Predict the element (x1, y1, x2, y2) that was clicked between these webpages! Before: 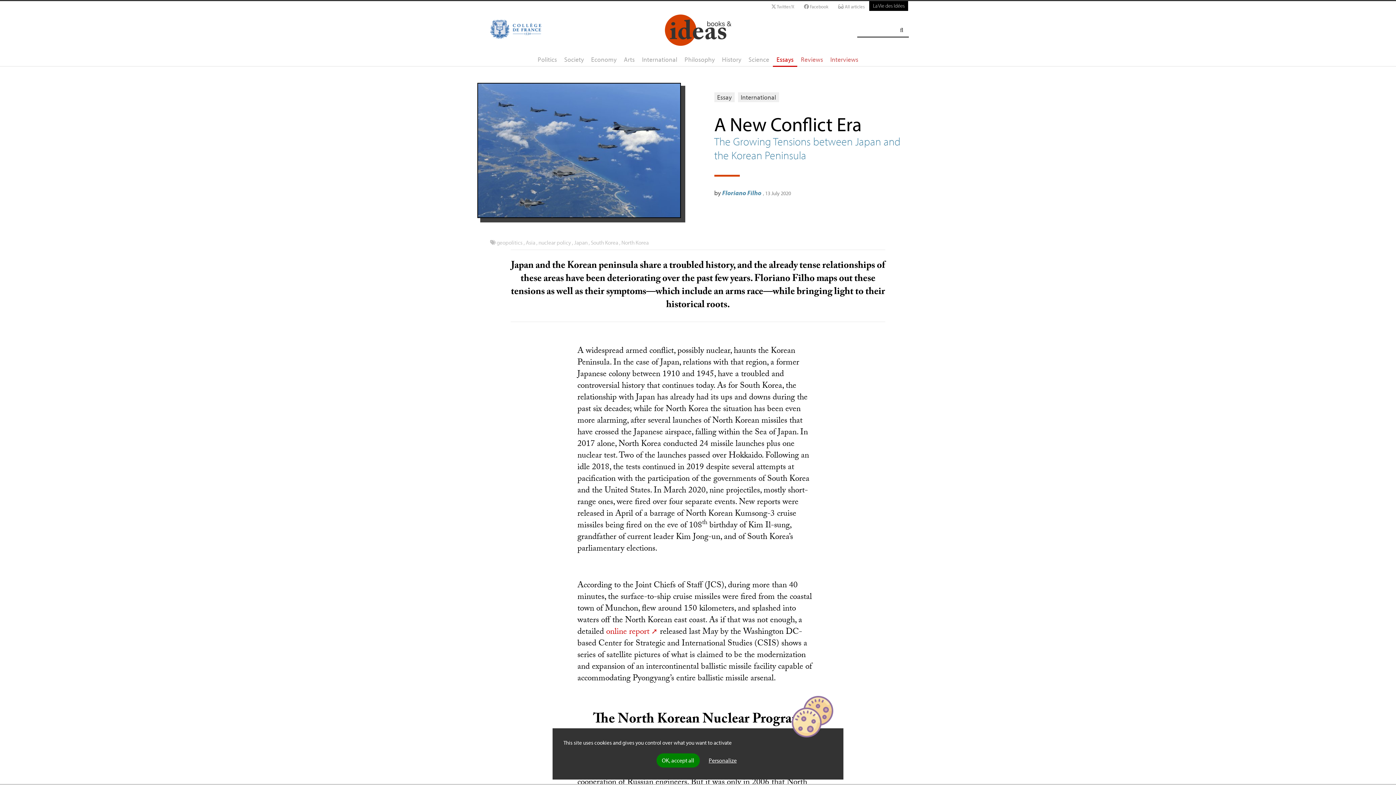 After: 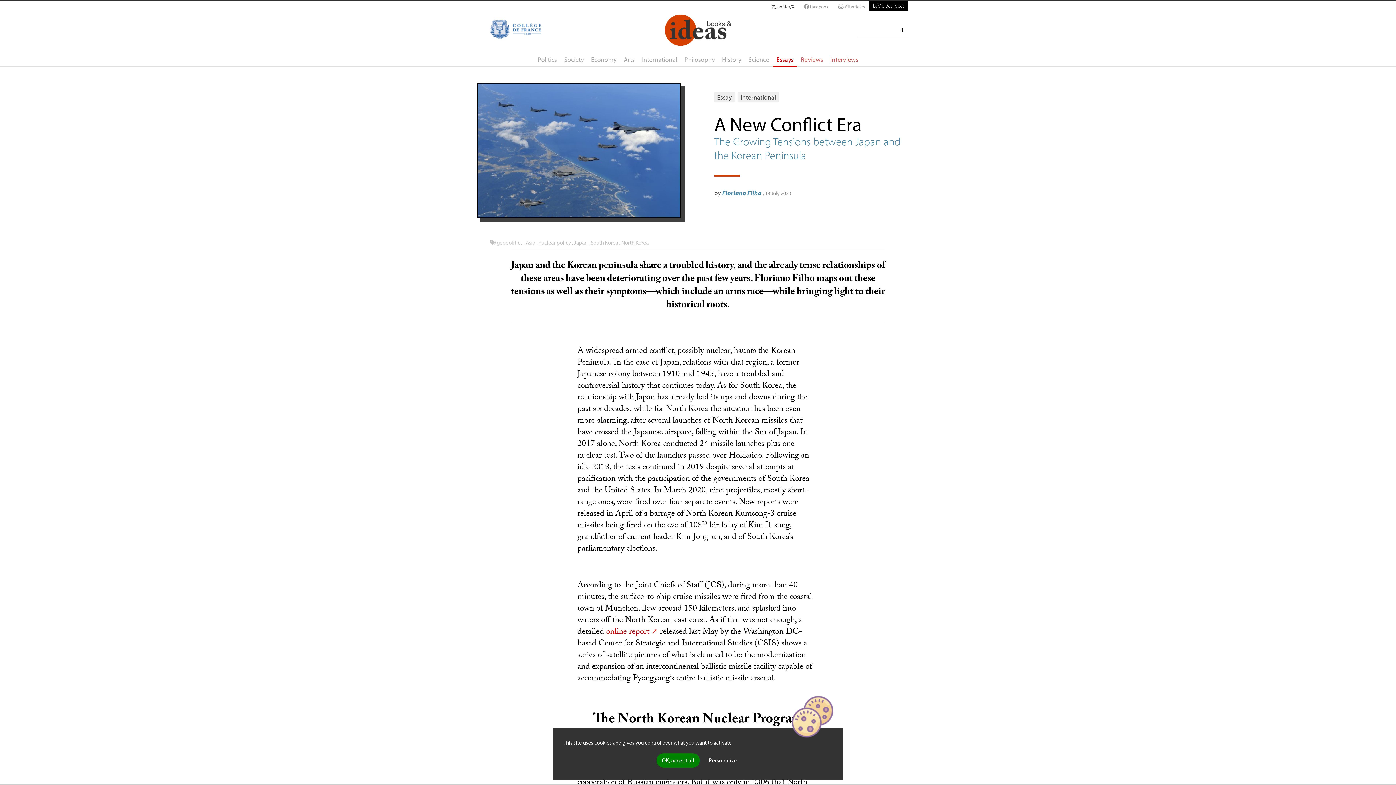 Action: label:  Twitter/X bbox: (771, 3, 794, 12)